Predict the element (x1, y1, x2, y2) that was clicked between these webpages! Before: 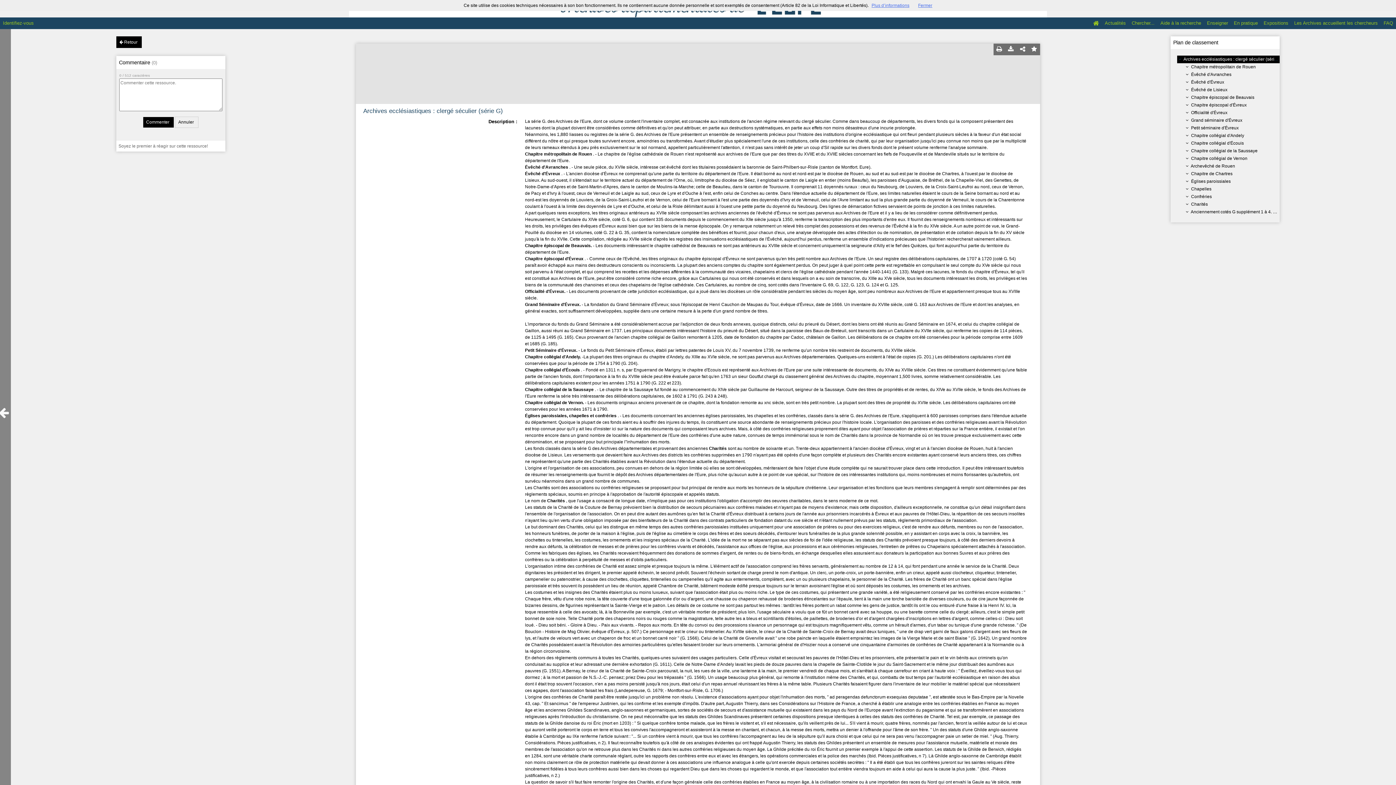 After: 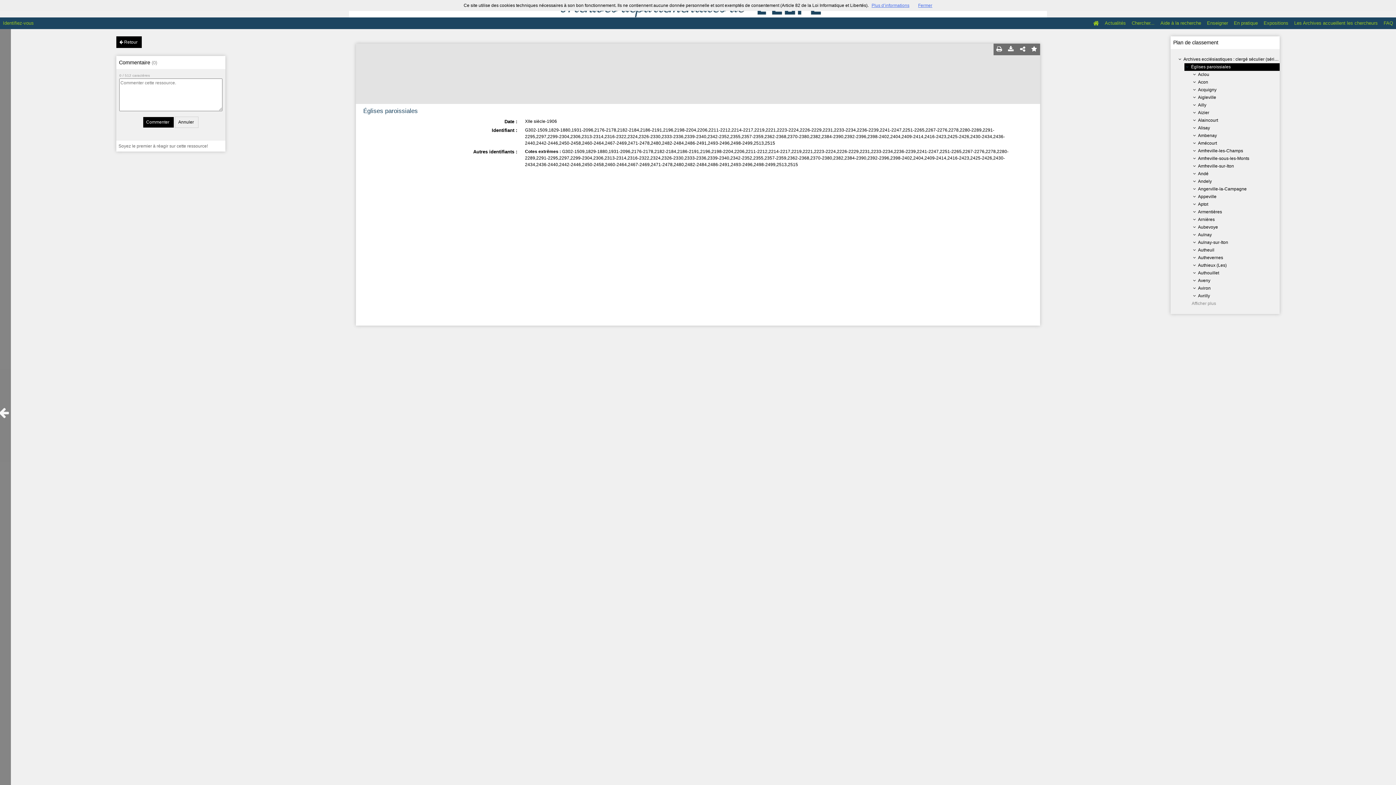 Action: bbox: (1191, 179, 1231, 184) label: Églises paroissiales